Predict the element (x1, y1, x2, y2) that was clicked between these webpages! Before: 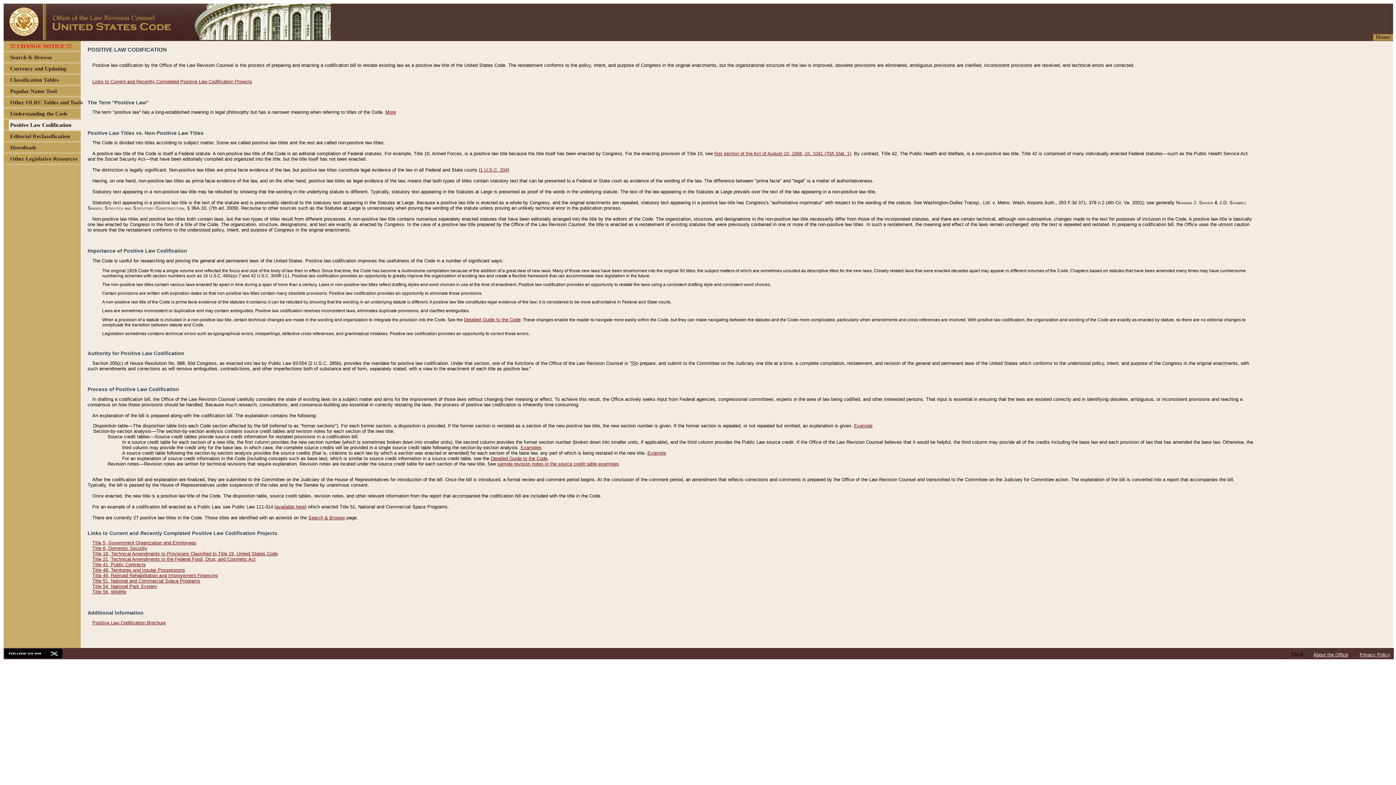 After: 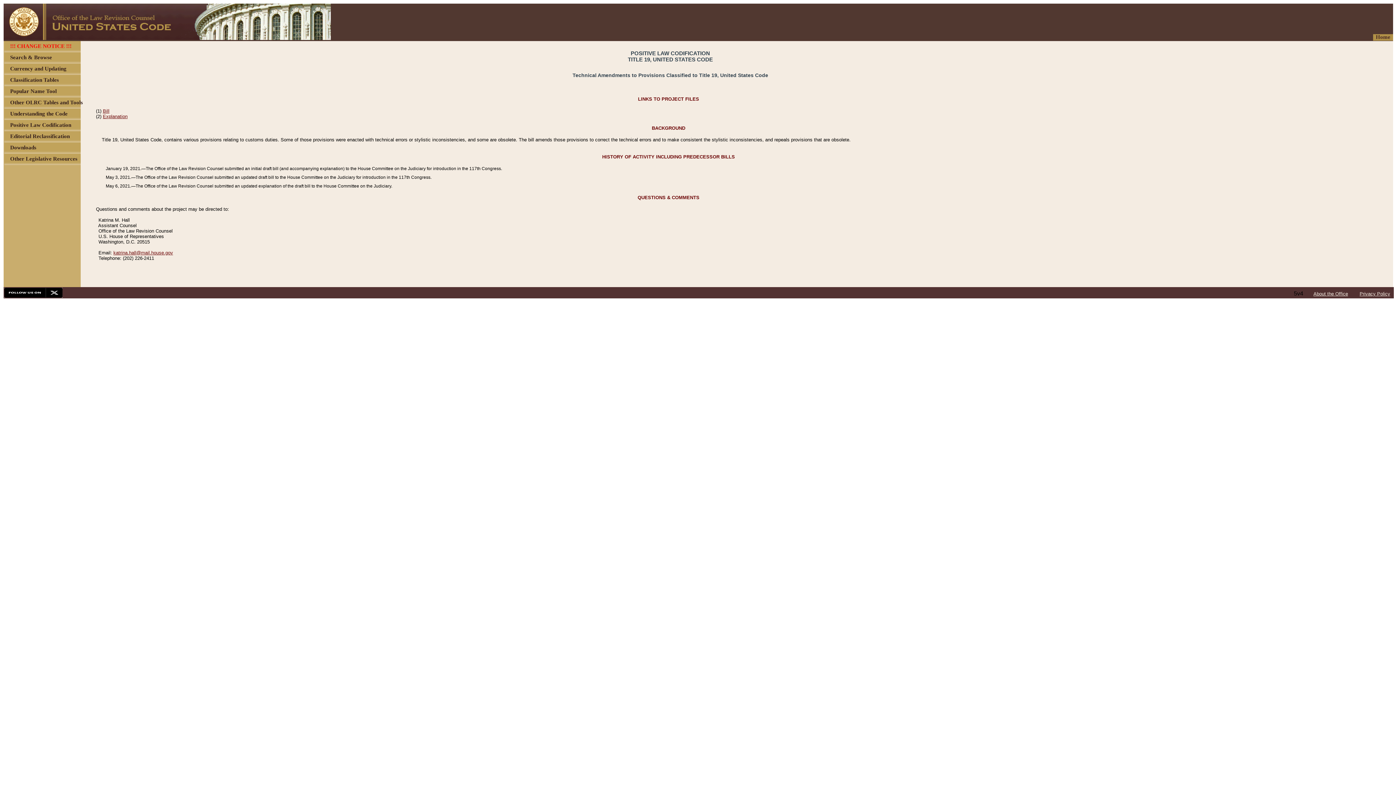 Action: bbox: (92, 551, 277, 556) label: Title 19, Technical Amendments to Provisions Classified to Title 19, United States Code